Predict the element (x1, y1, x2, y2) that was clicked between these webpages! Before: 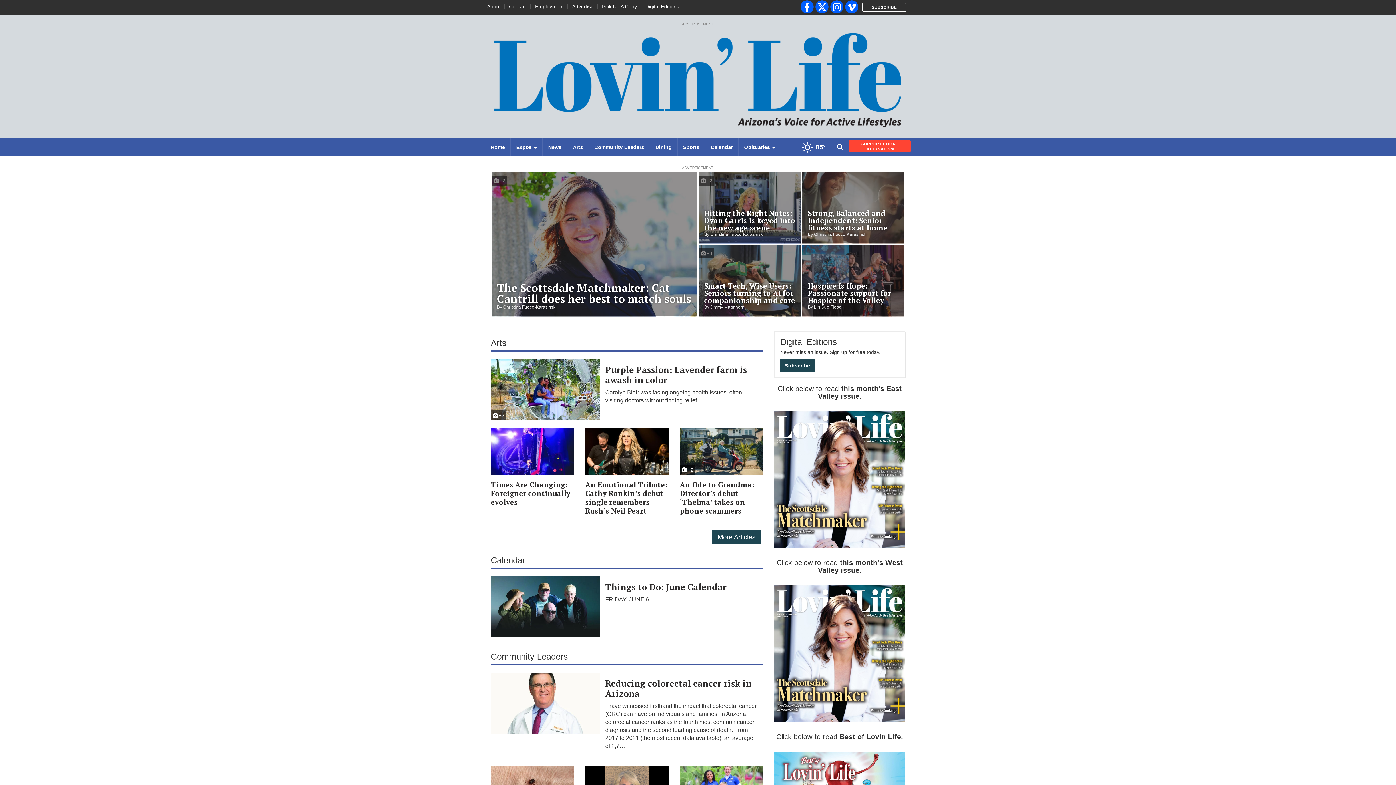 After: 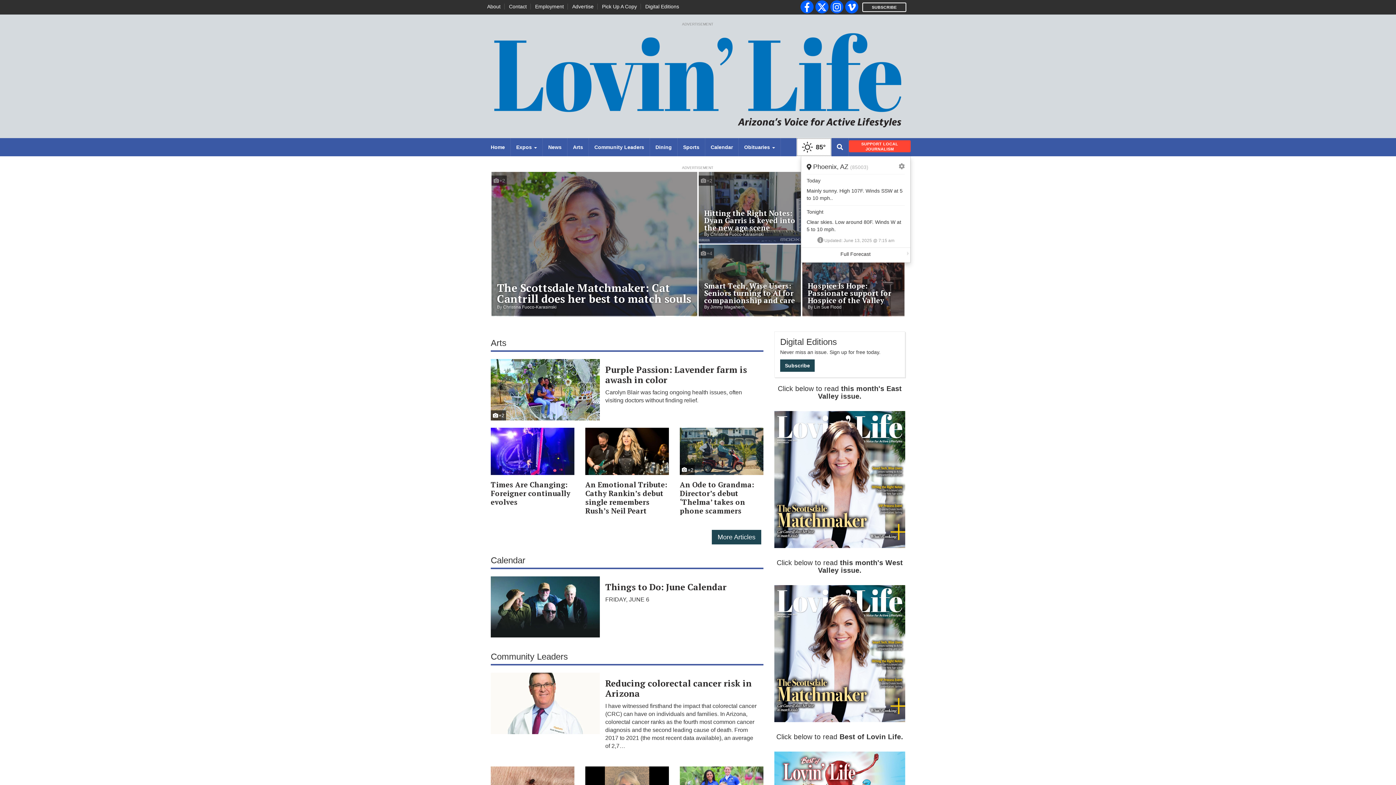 Action: bbox: (796, 138, 831, 156) label: Weather